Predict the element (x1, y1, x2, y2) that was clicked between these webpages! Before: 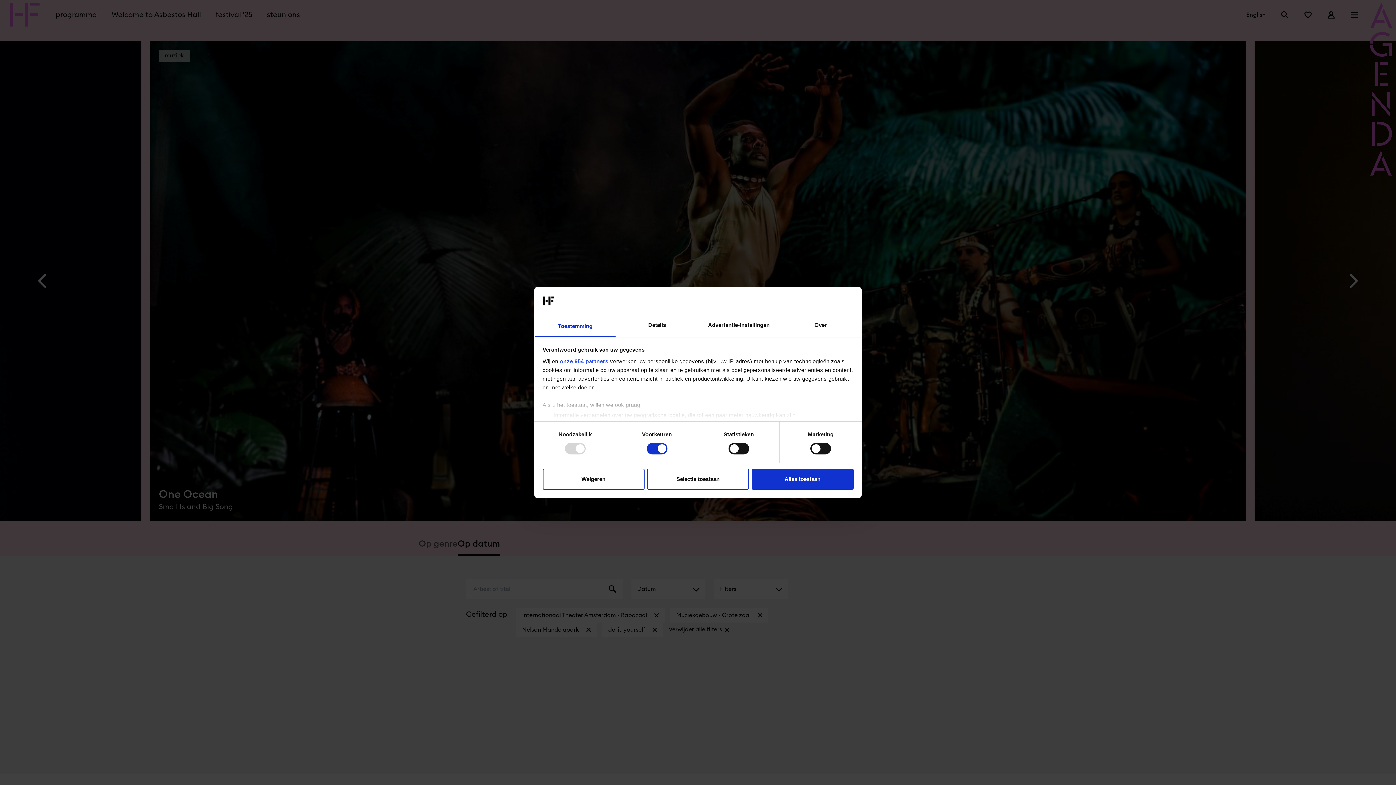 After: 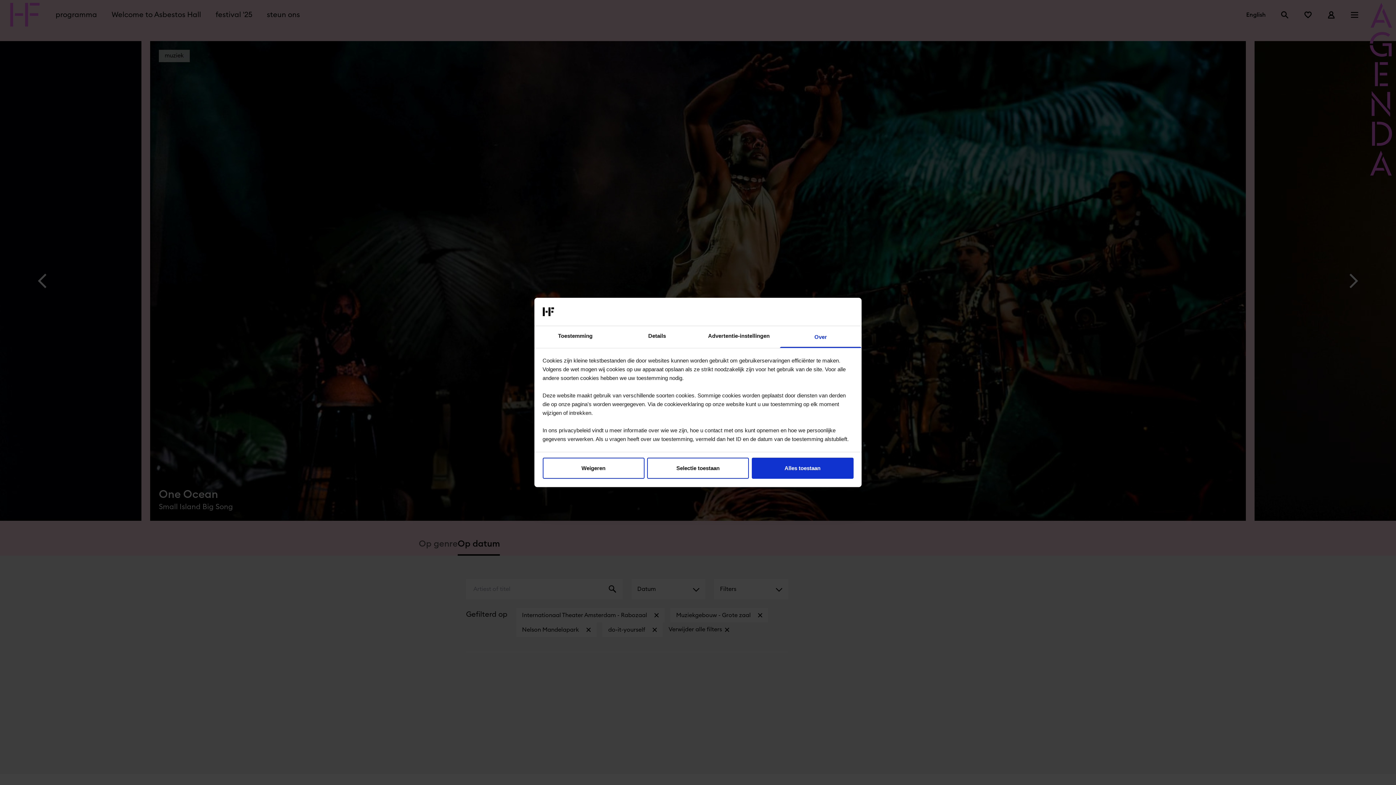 Action: label: Over bbox: (780, 315, 861, 337)